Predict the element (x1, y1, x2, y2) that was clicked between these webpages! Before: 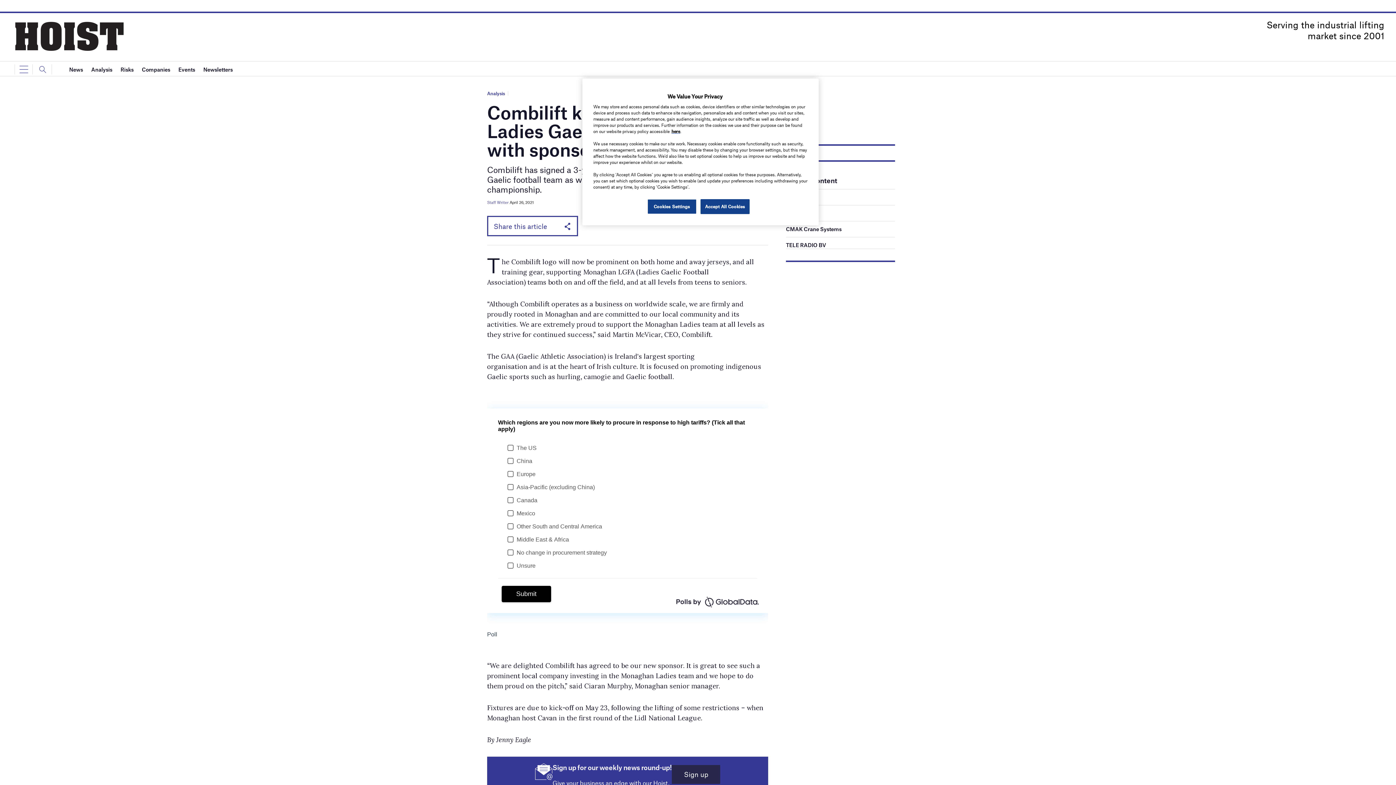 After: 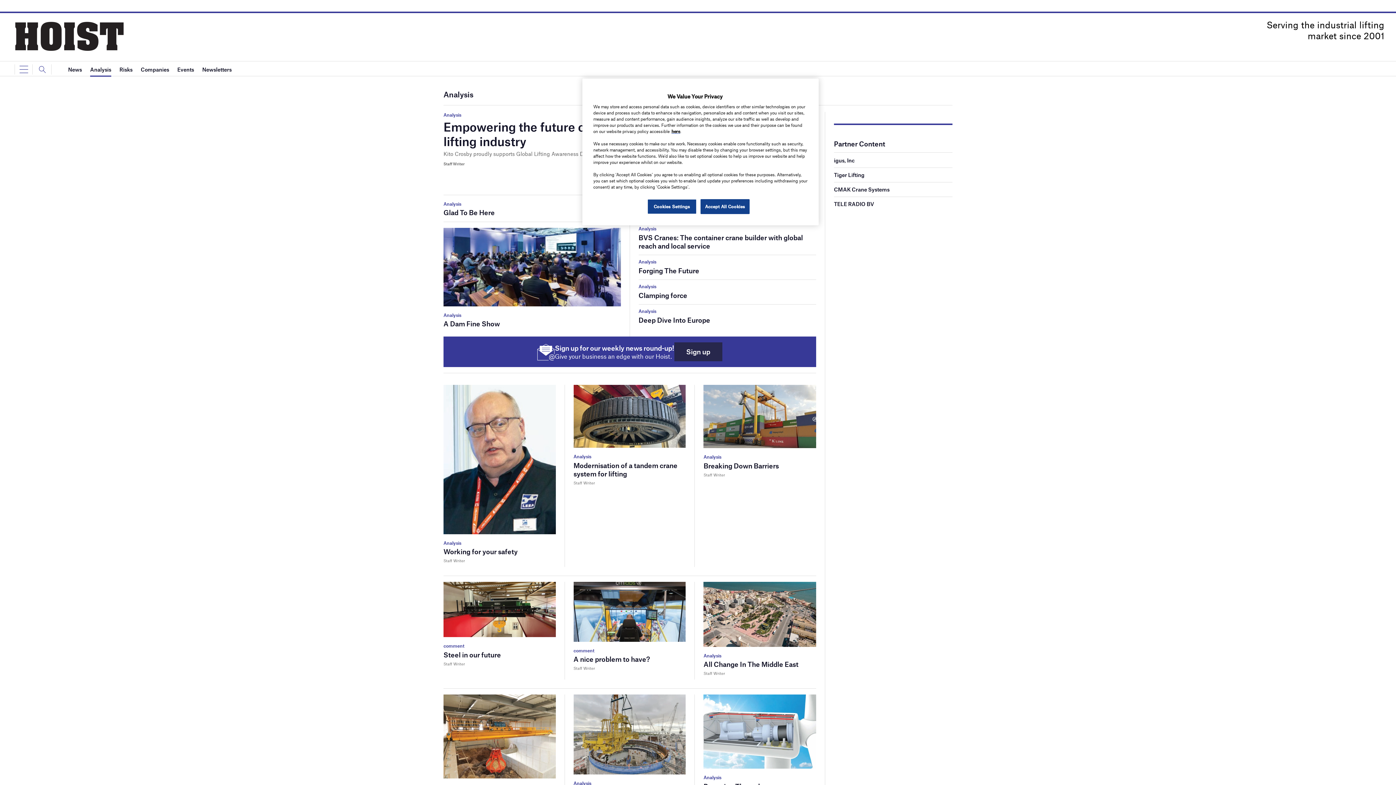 Action: label: Analysis bbox: (487, 90, 505, 96)